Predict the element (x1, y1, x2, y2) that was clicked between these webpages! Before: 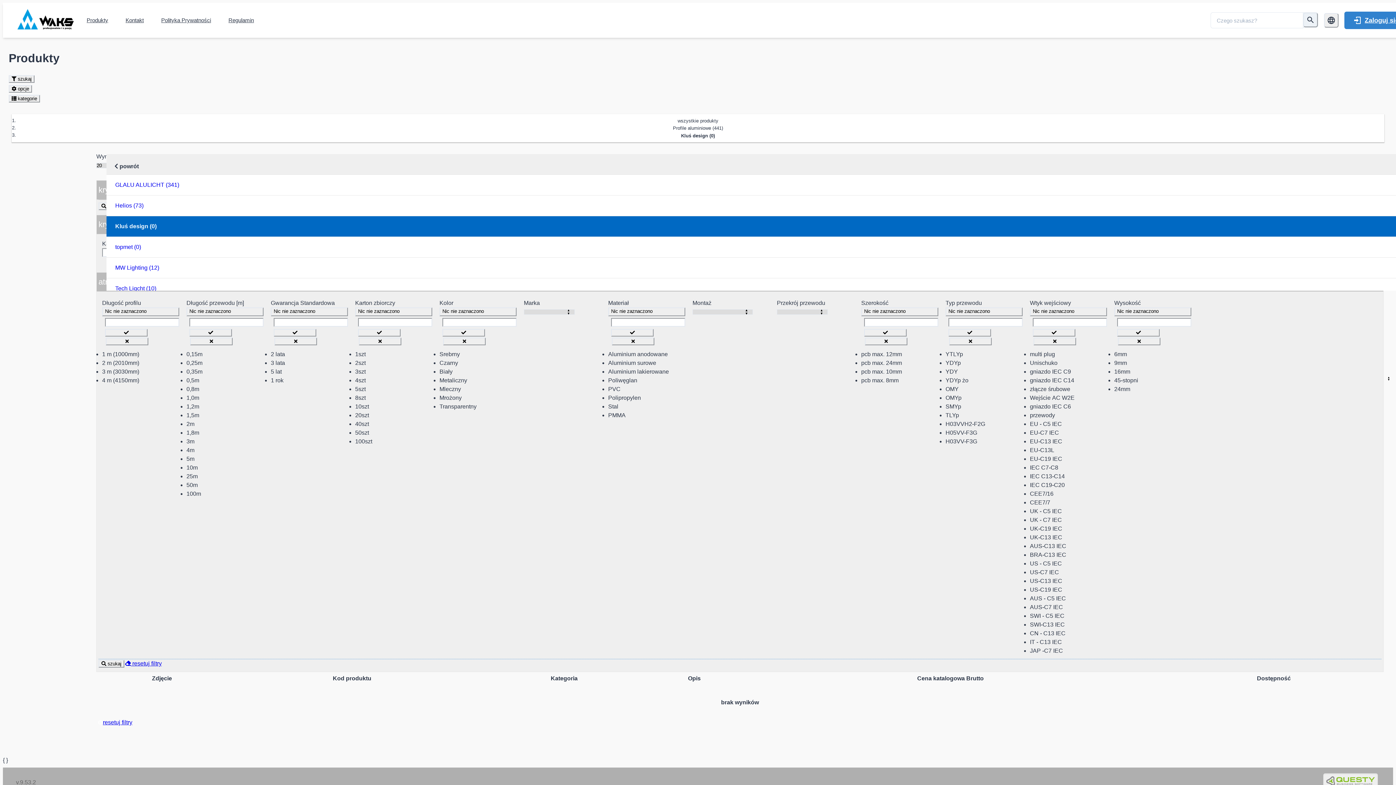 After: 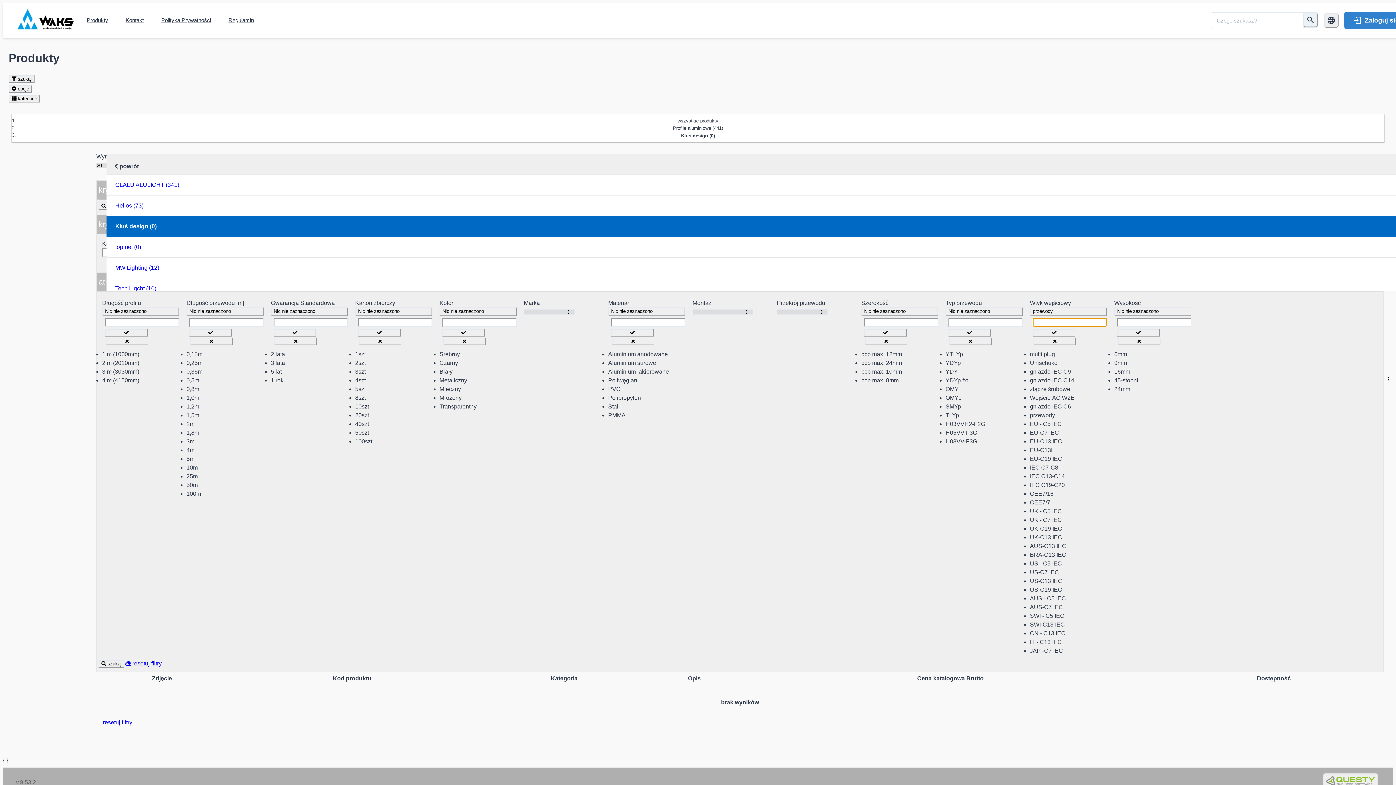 Action: bbox: (1030, 412, 1067, 418) label: przewody